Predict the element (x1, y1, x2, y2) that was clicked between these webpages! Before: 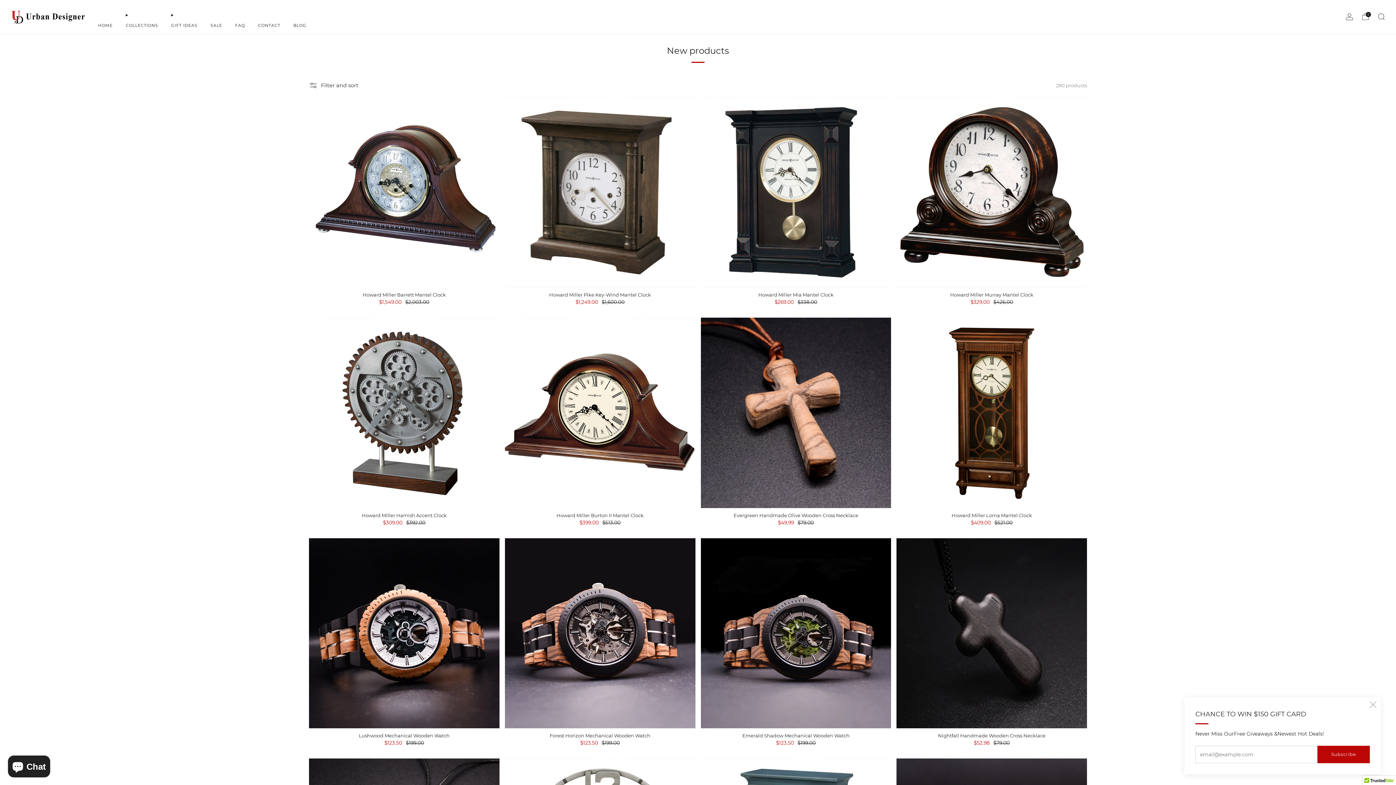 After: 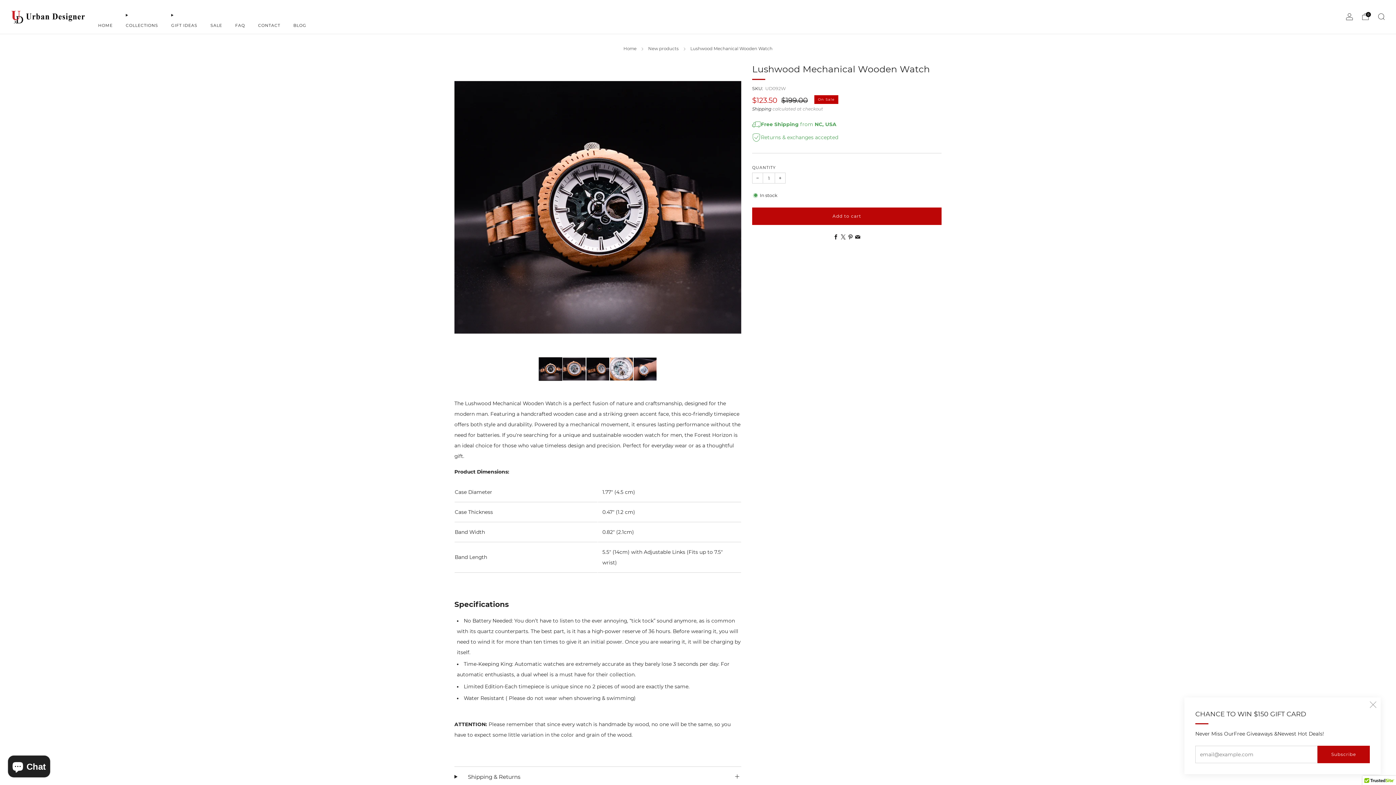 Action: label: $123.50 $199.00 bbox: (309, 741, 499, 745)